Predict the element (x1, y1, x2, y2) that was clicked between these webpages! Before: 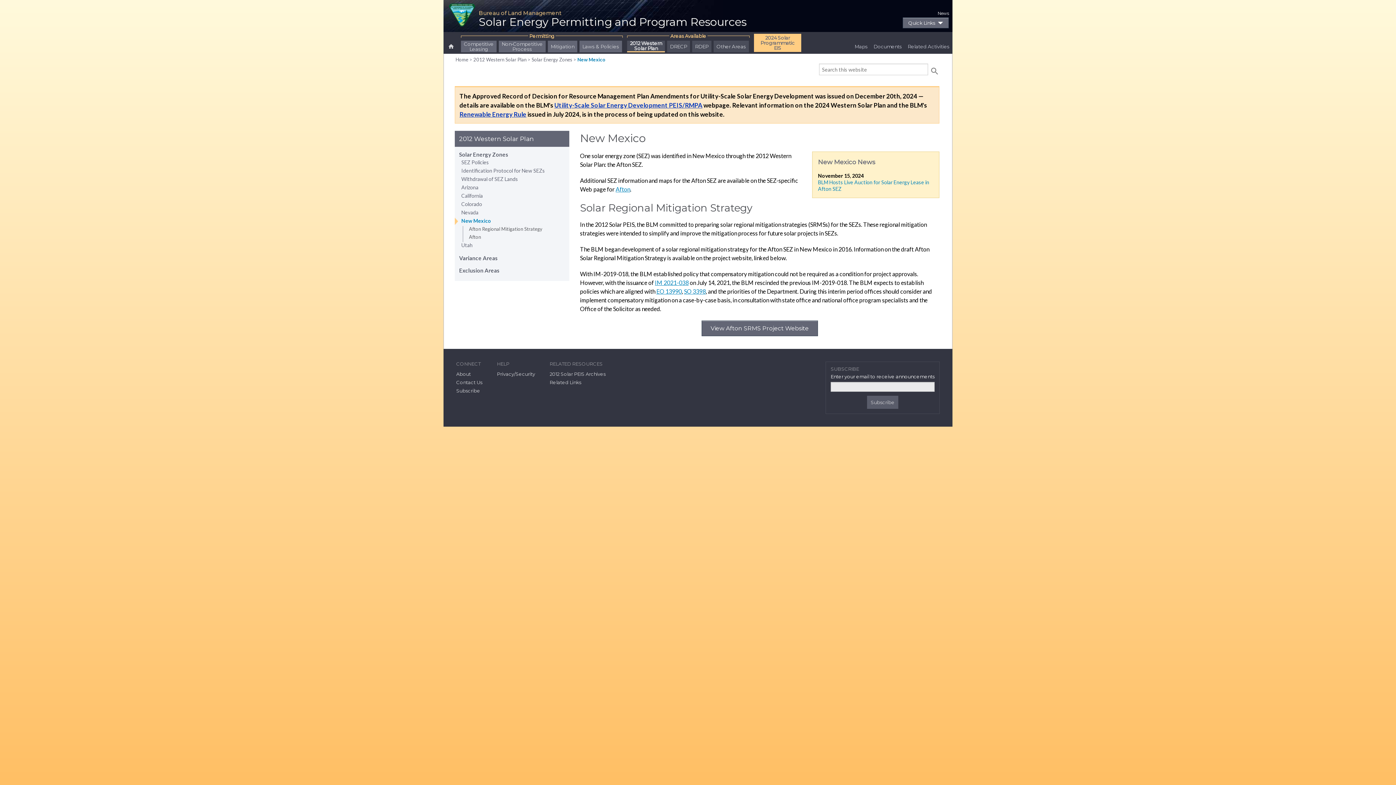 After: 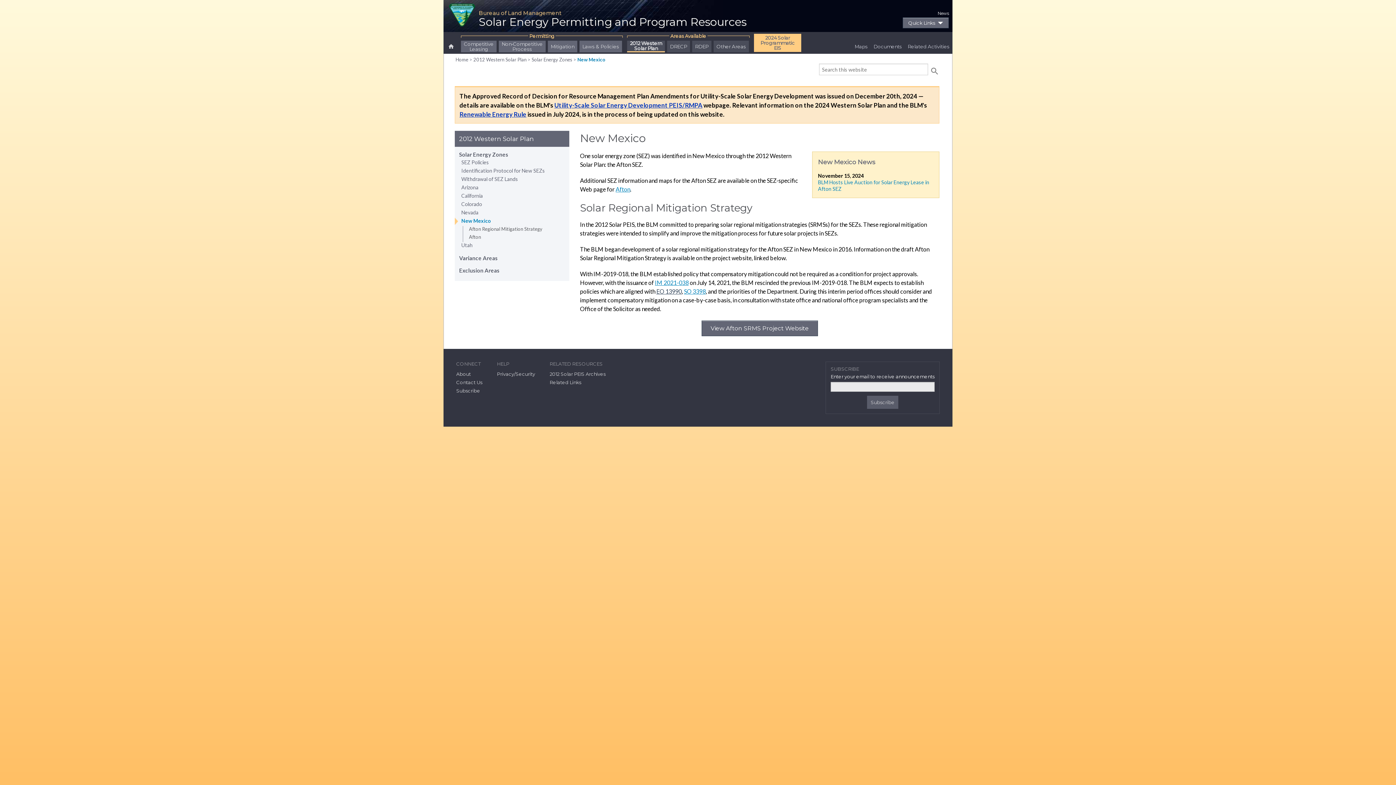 Action: bbox: (656, 288, 682, 295) label: EO 13990